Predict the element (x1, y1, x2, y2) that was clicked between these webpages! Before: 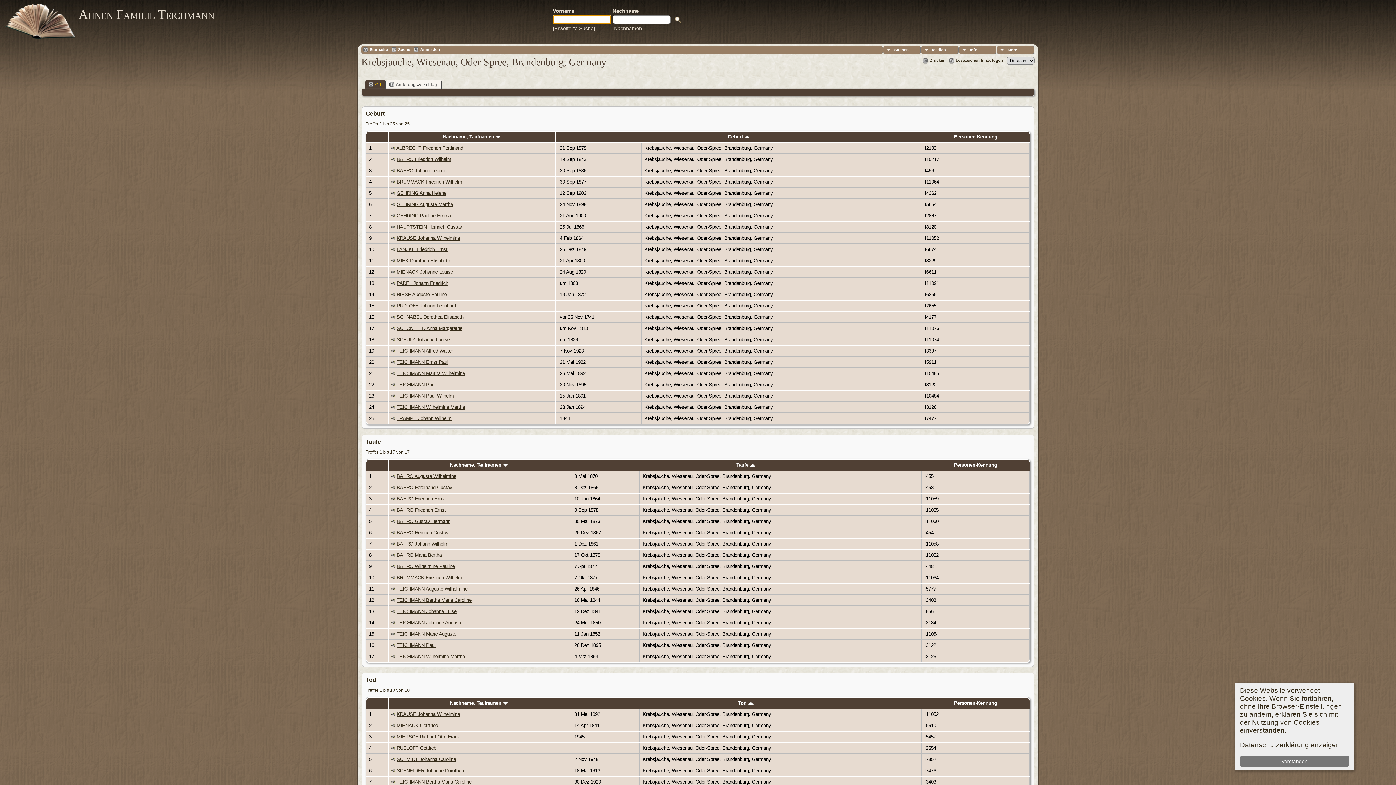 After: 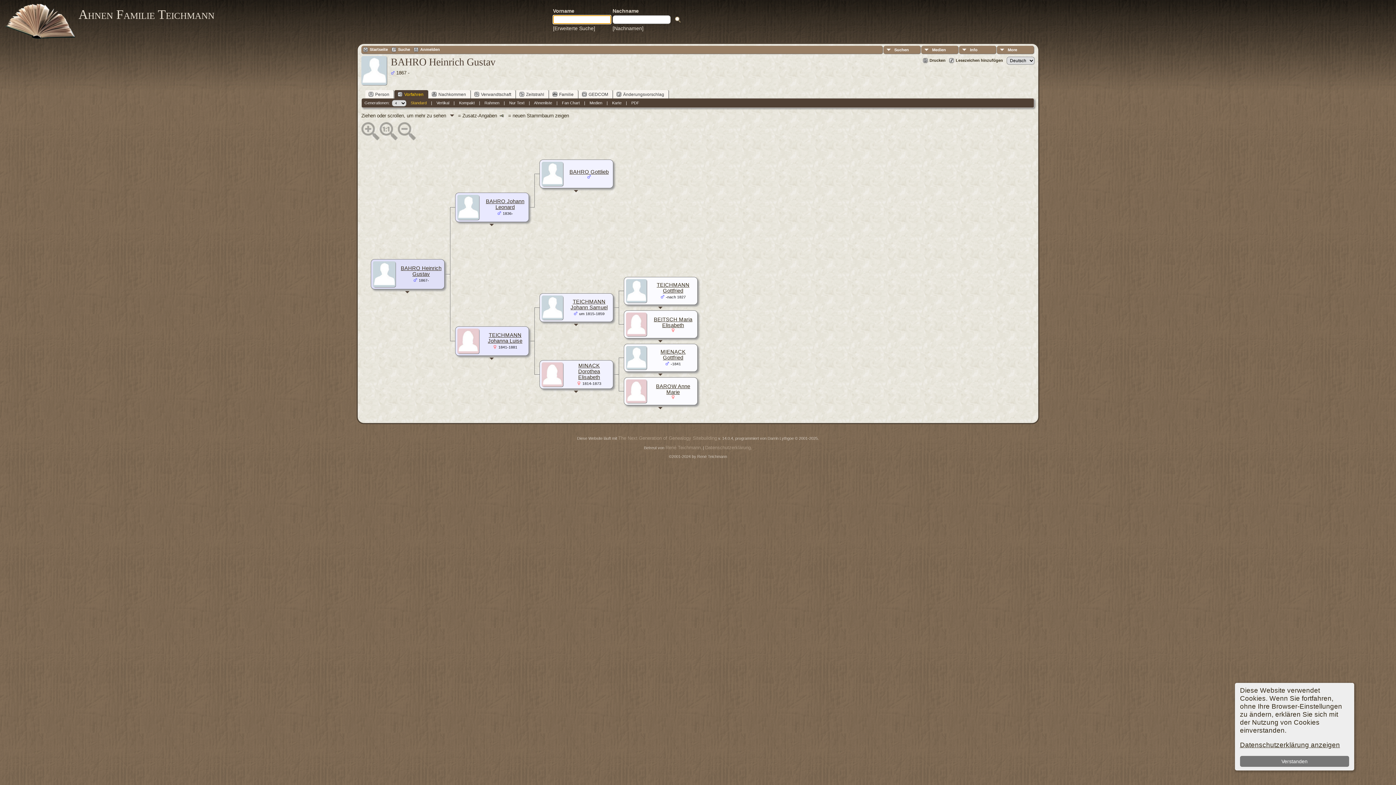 Action: bbox: (391, 530, 395, 535)